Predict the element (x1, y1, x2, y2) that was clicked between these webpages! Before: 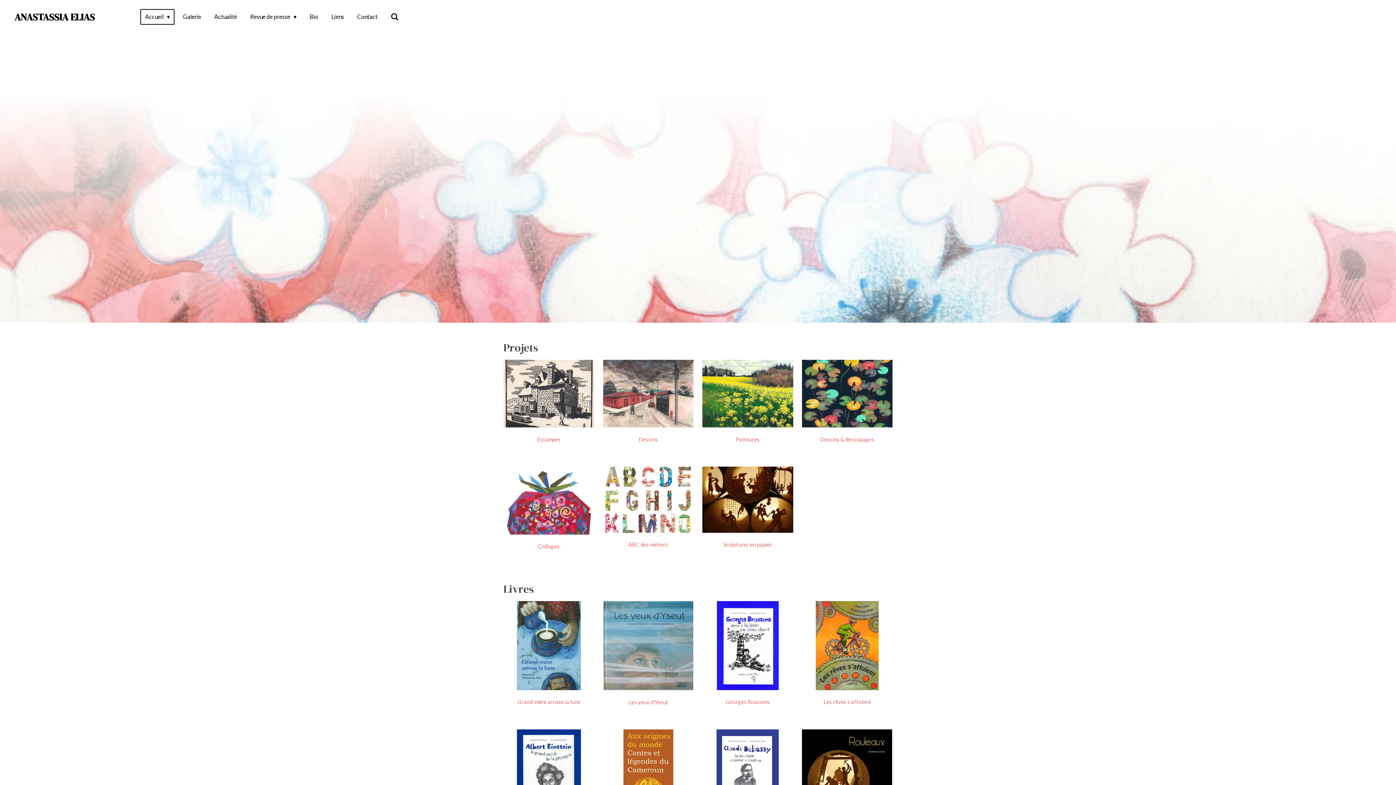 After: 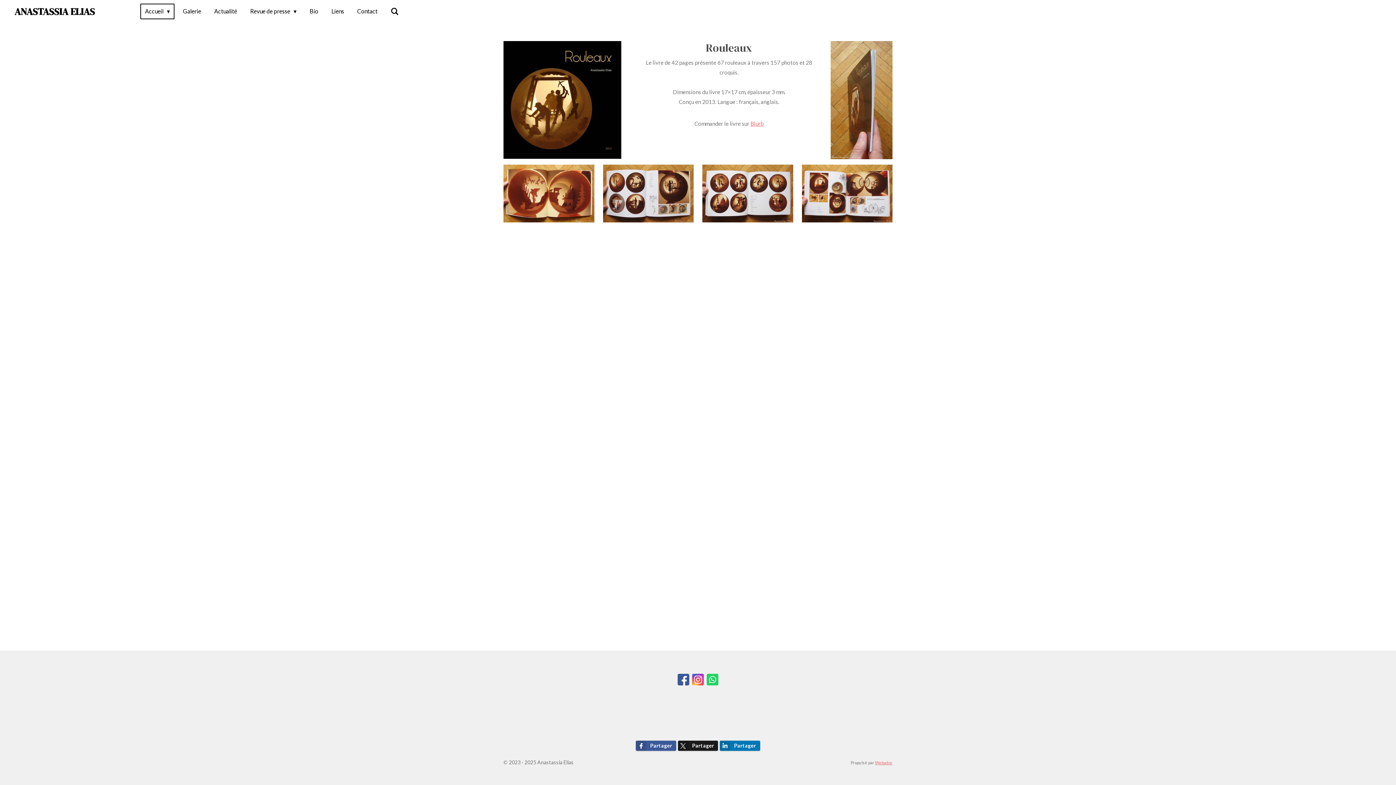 Action: bbox: (802, 729, 892, 820)